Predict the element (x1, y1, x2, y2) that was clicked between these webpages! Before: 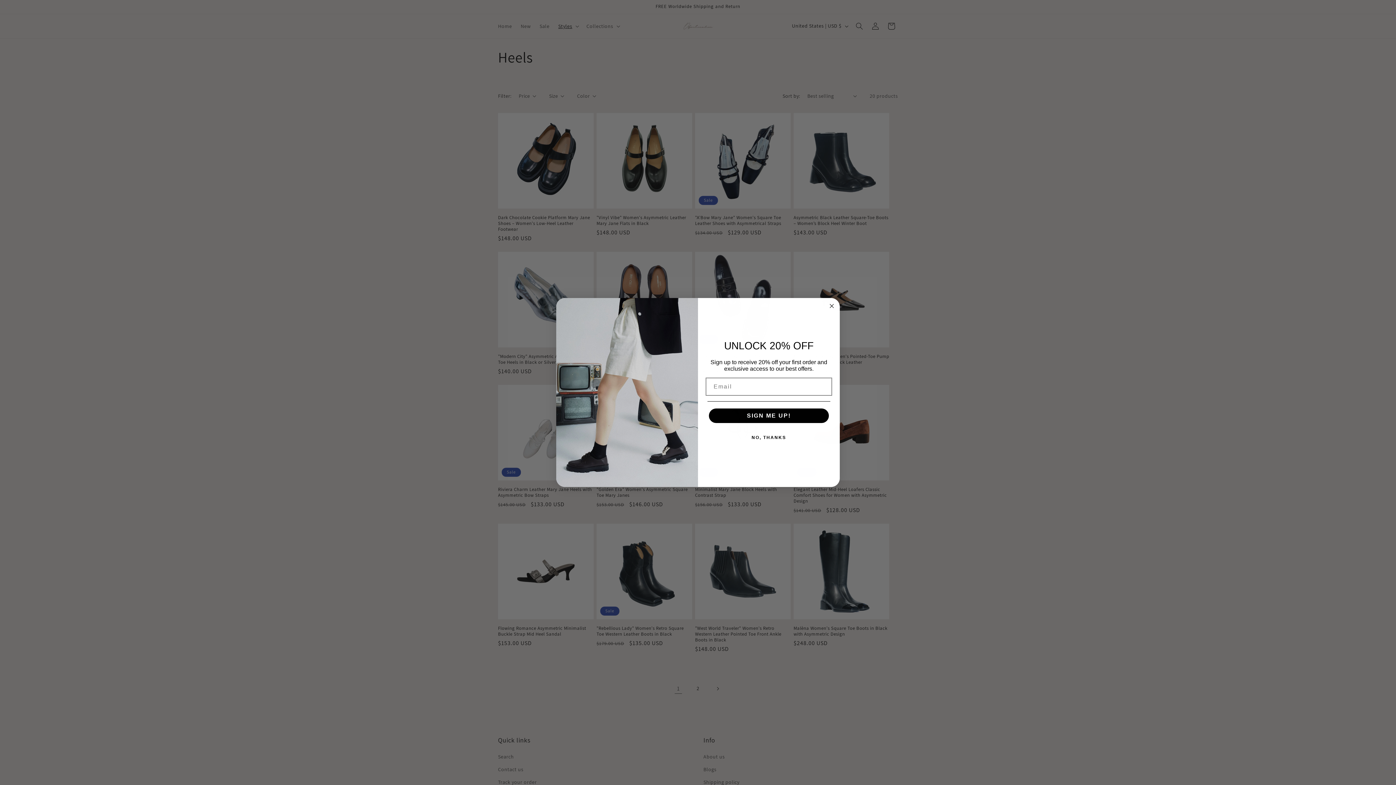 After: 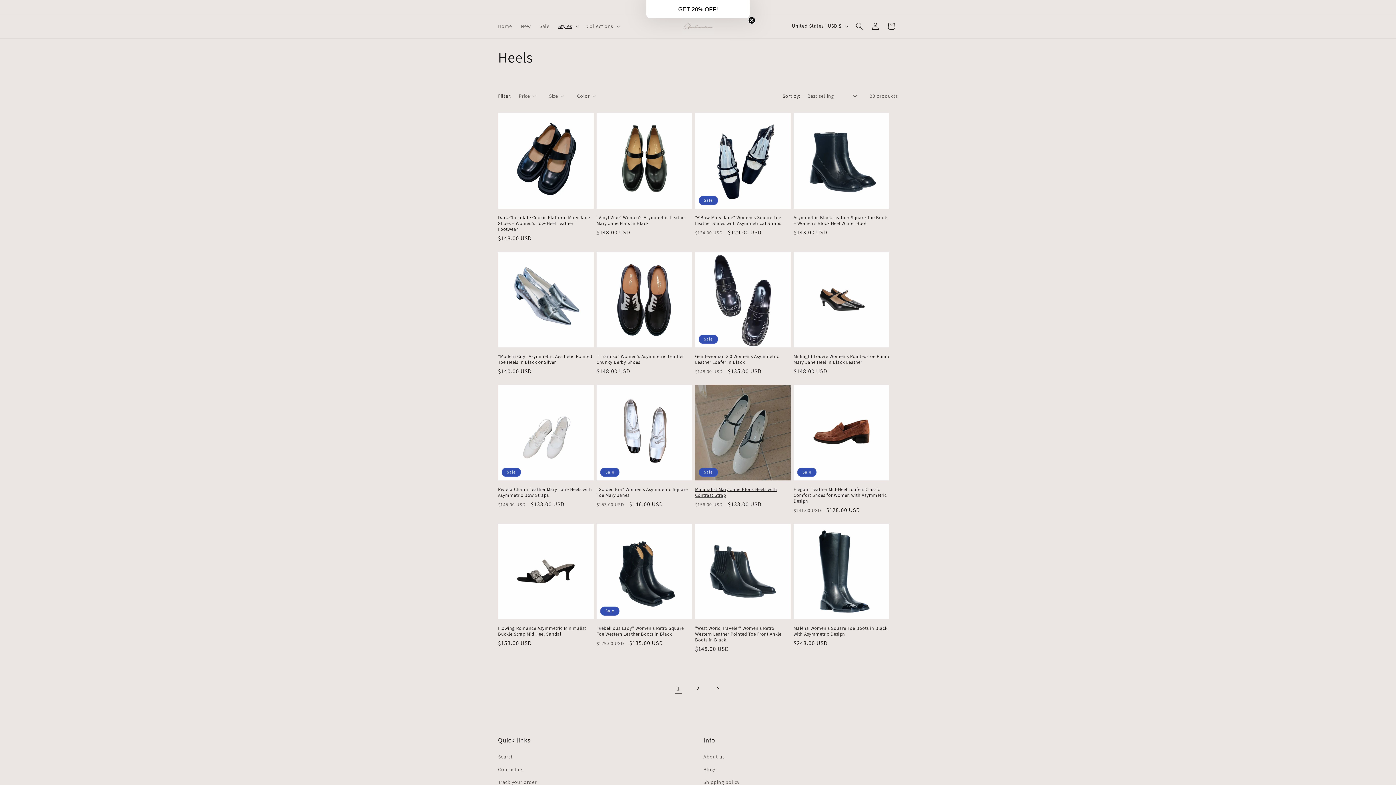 Action: label: NO, THANKS bbox: (707, 430, 830, 445)